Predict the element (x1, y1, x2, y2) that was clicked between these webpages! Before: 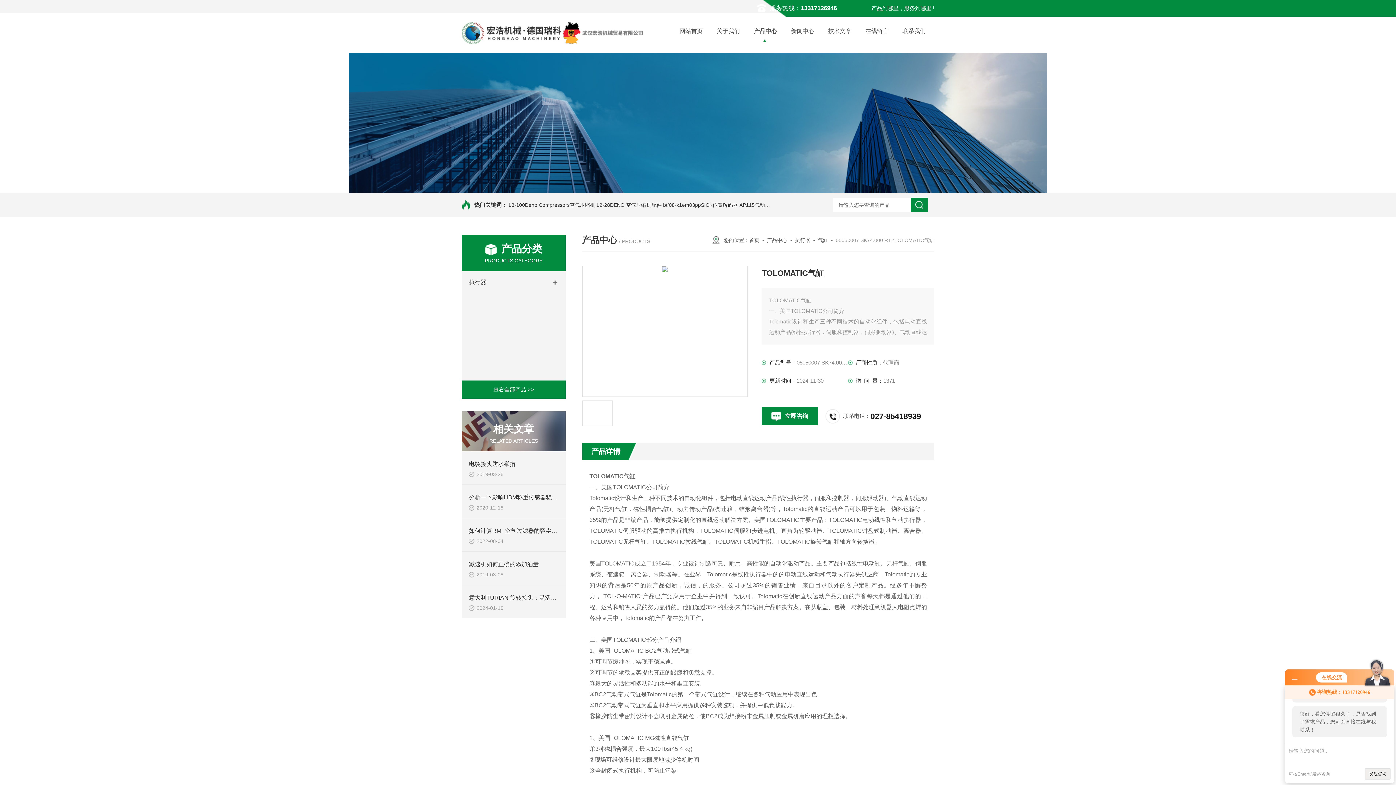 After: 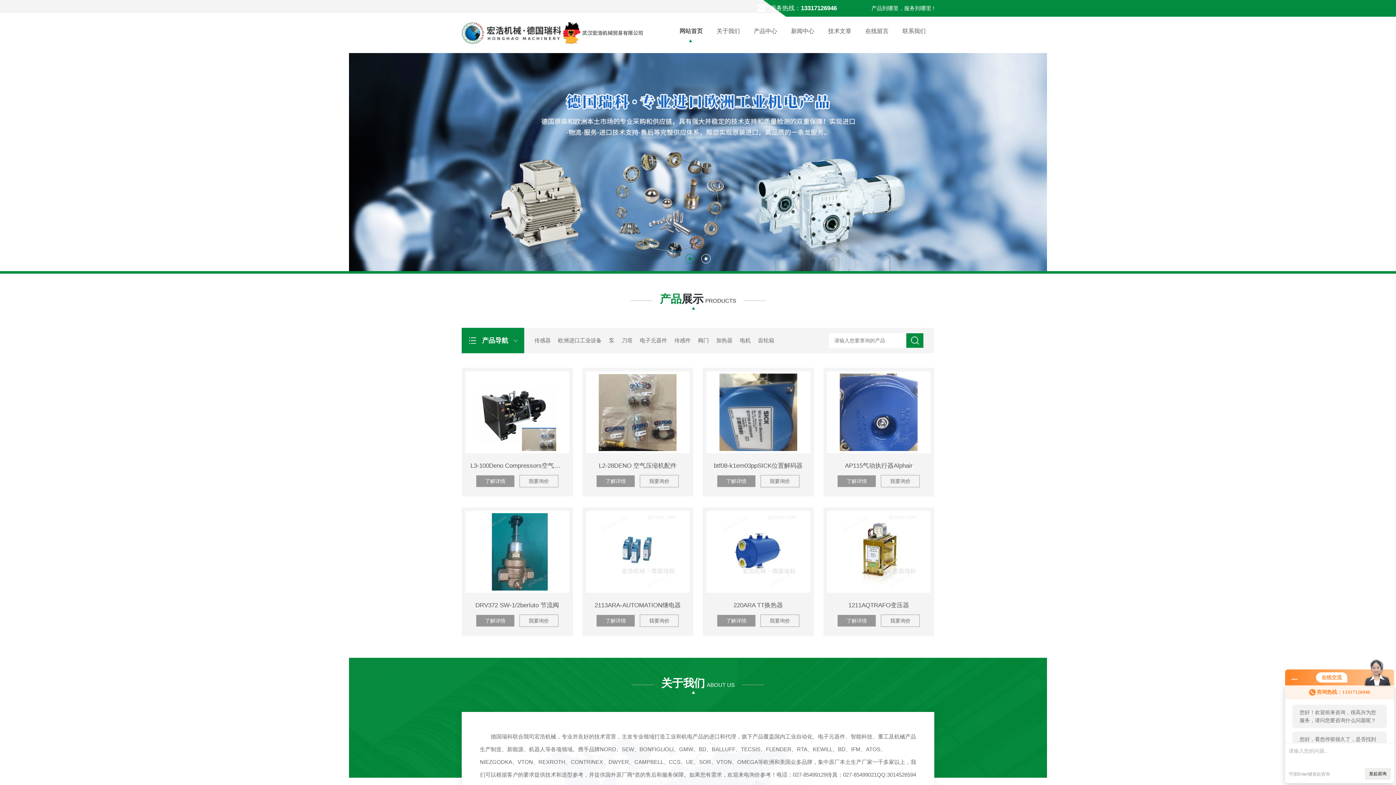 Action: label: 首页 bbox: (749, 237, 759, 243)